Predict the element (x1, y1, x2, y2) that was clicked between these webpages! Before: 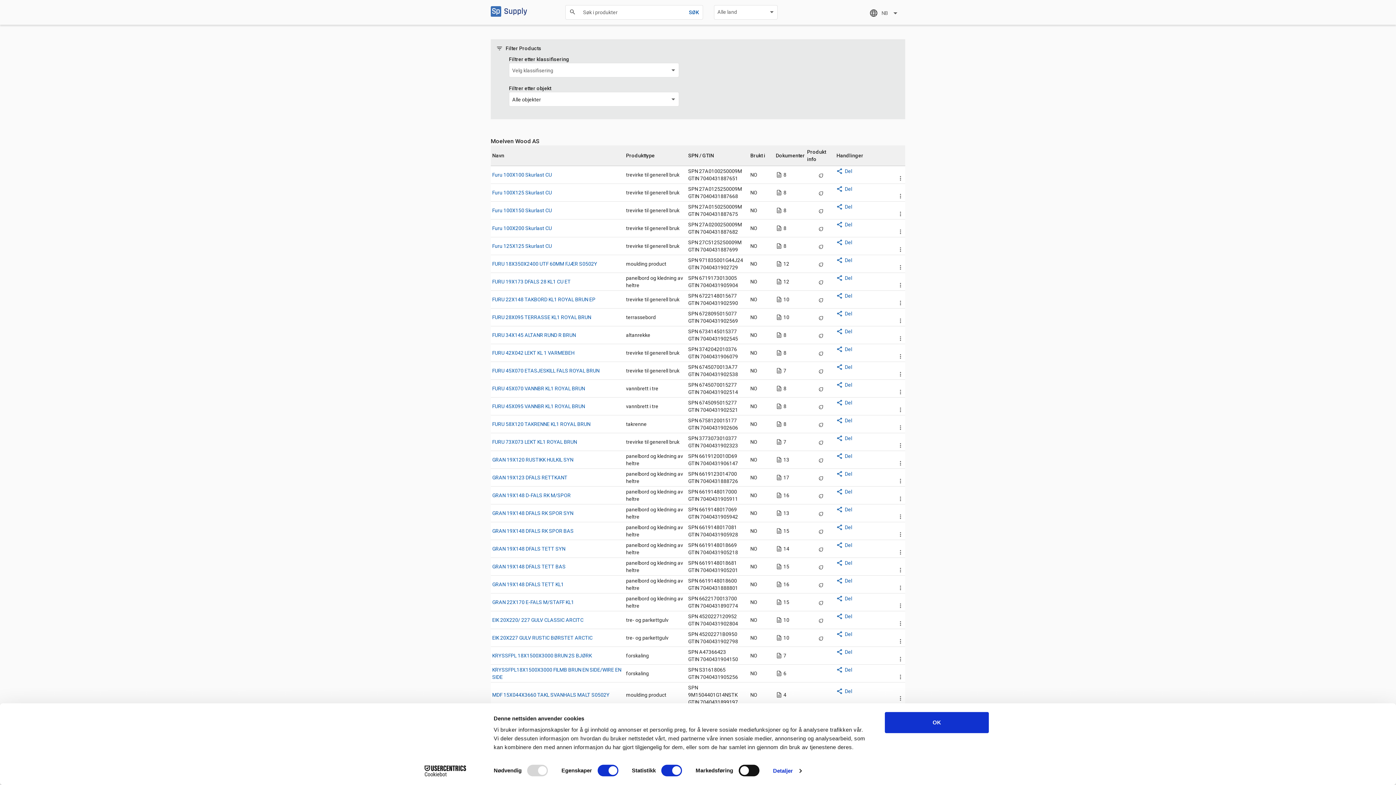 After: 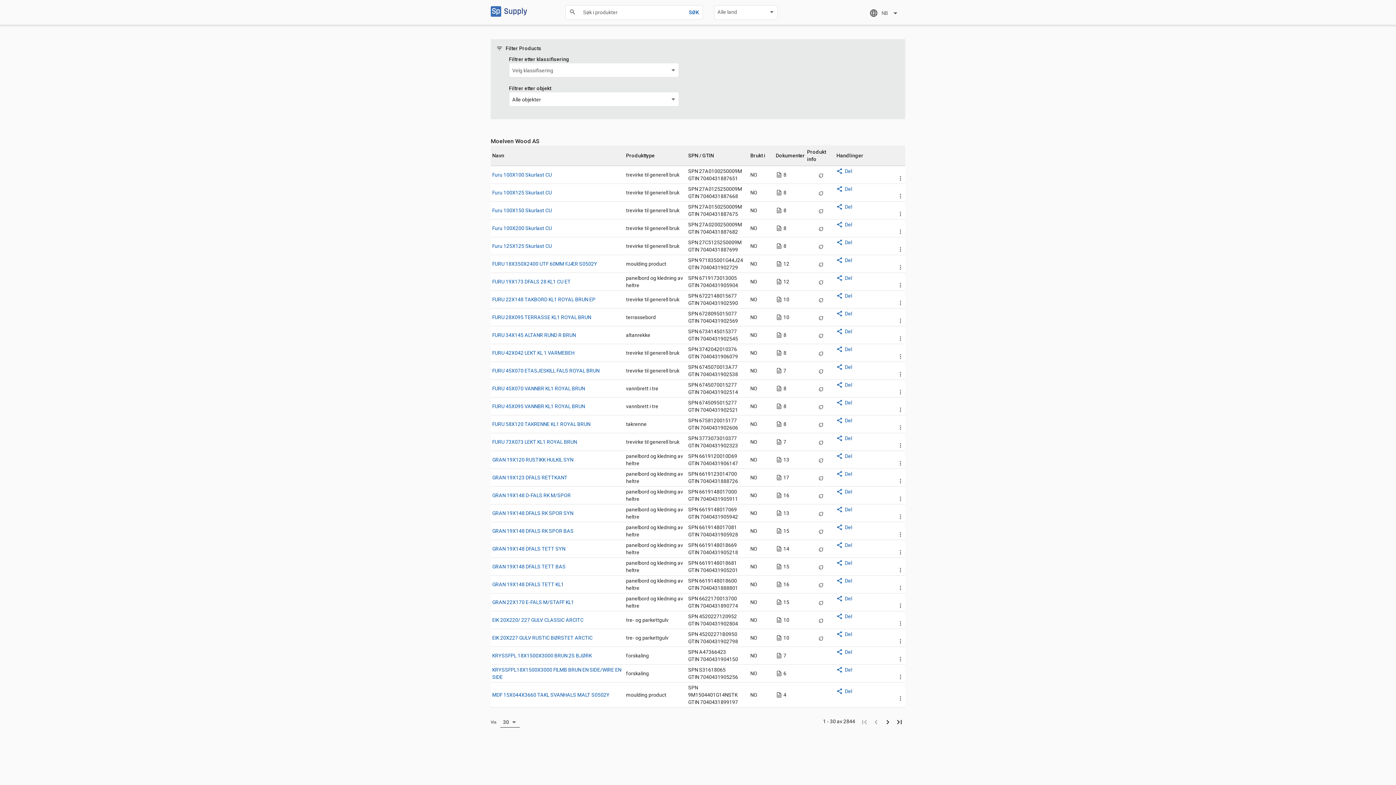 Action: bbox: (885, 712, 989, 733) label: OK